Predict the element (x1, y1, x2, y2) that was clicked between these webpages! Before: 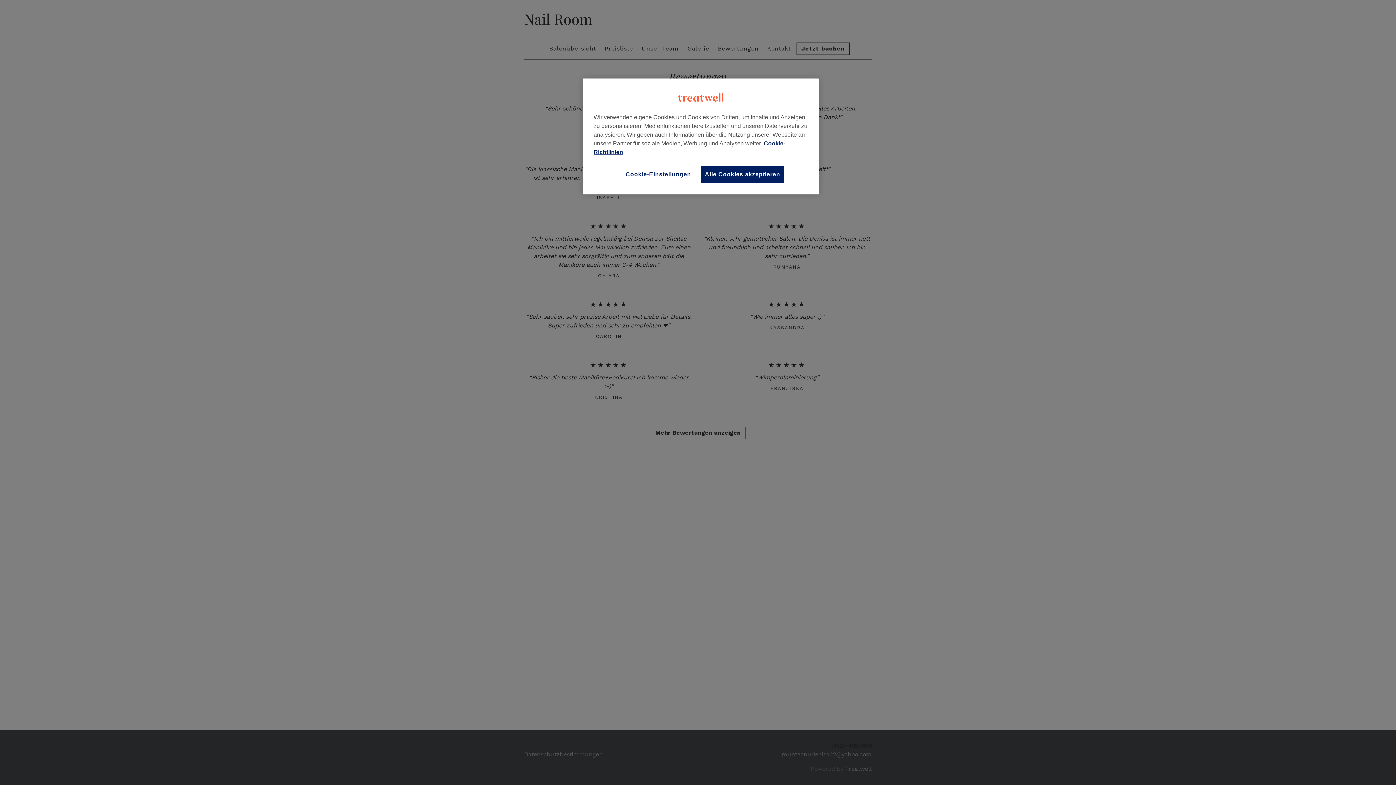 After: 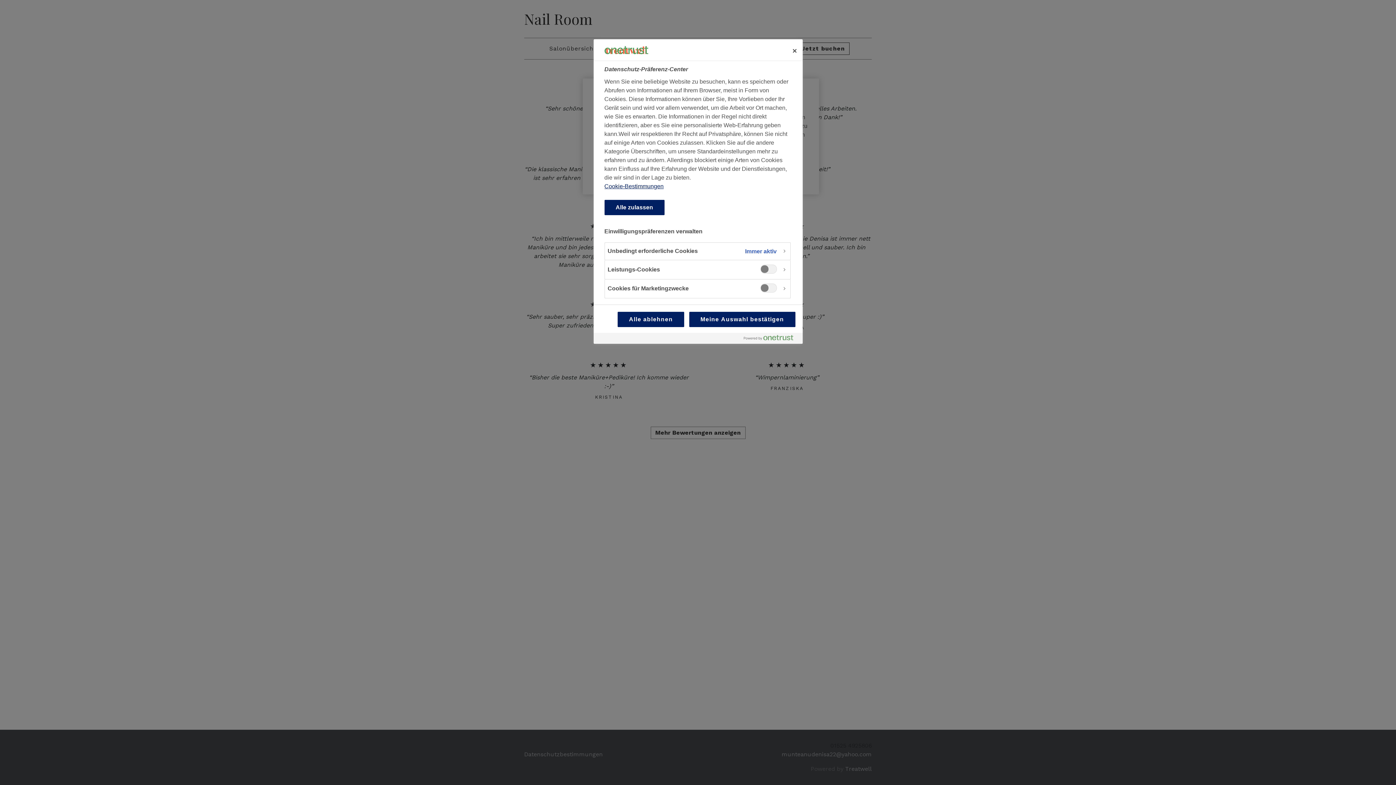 Action: bbox: (621, 165, 695, 183) label: Cookie-Einstellungen